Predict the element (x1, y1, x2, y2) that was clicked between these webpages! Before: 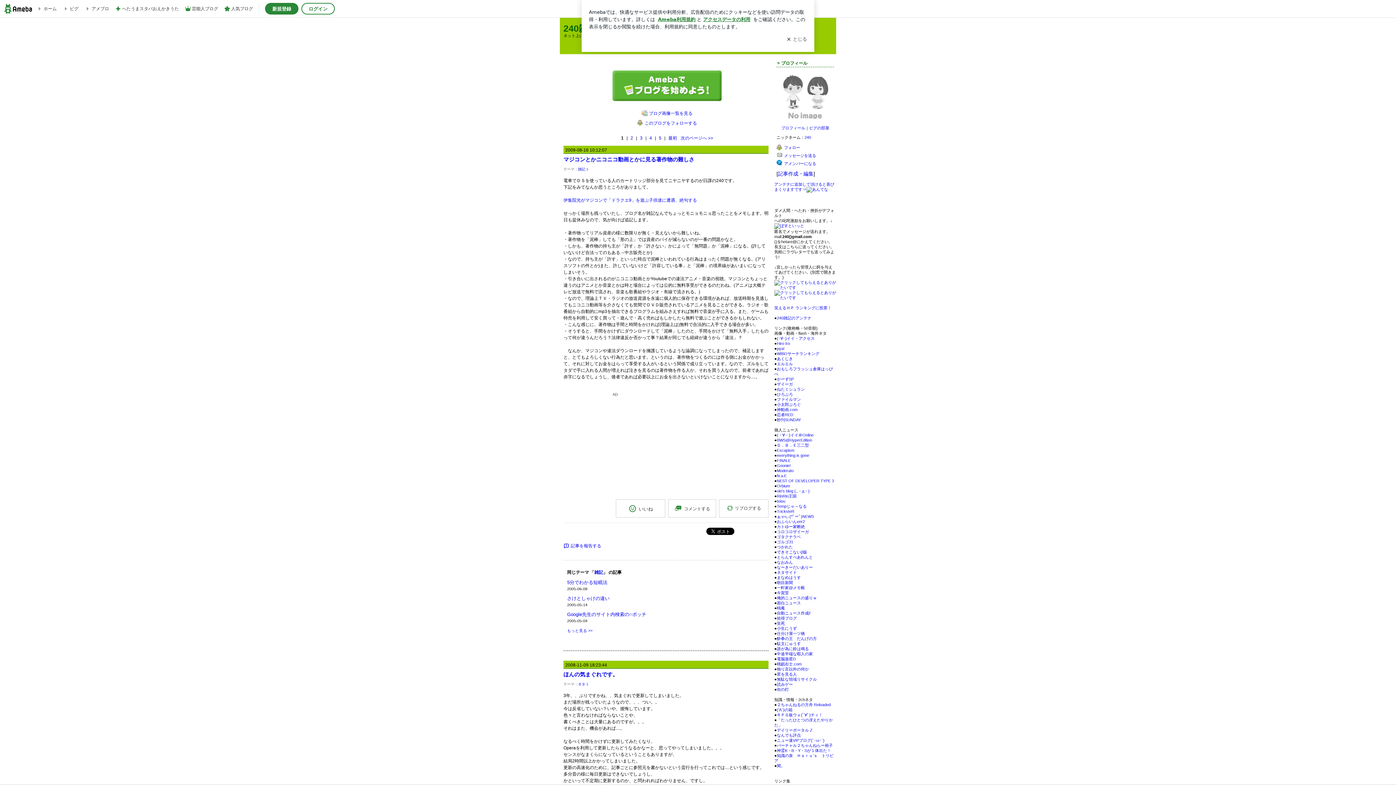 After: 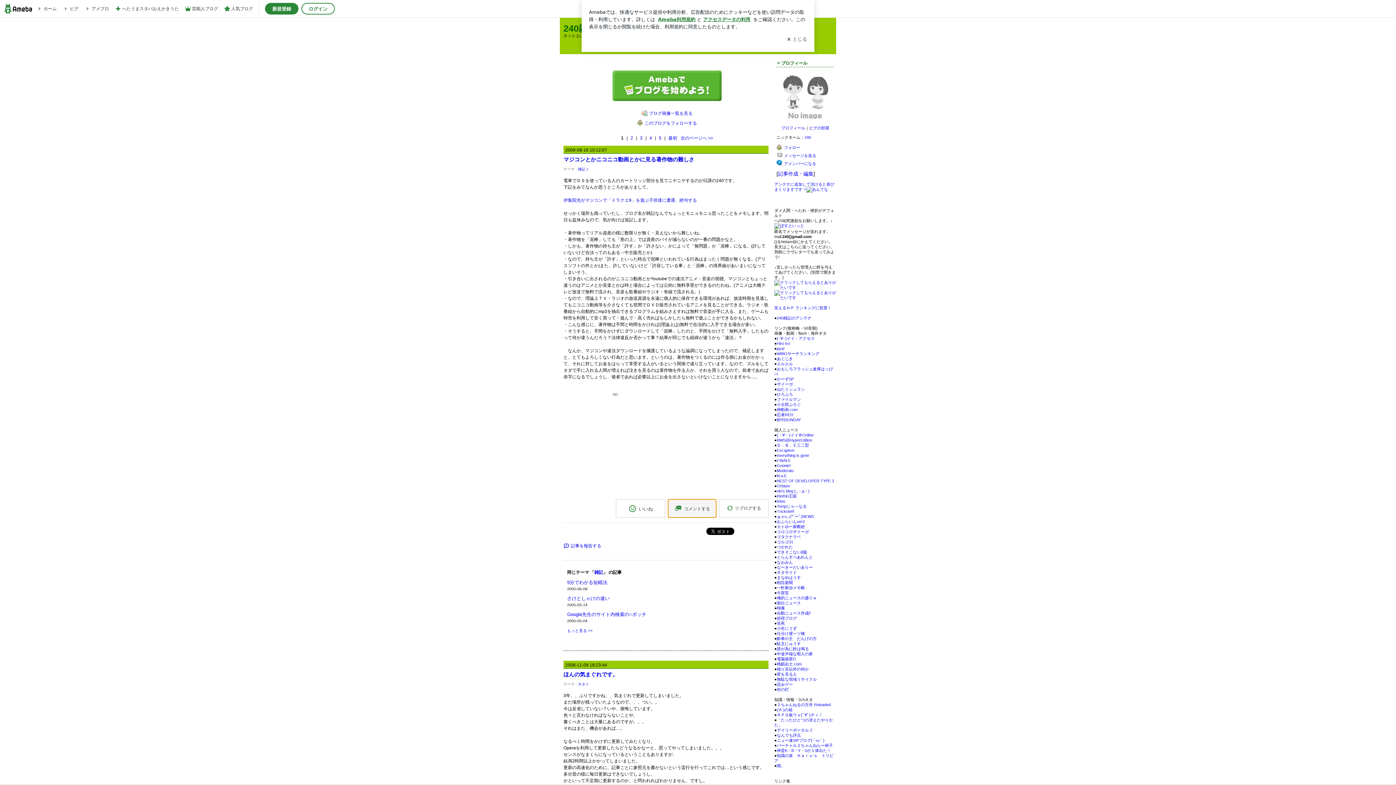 Action: label: コメントする bbox: (668, 499, 716, 517)